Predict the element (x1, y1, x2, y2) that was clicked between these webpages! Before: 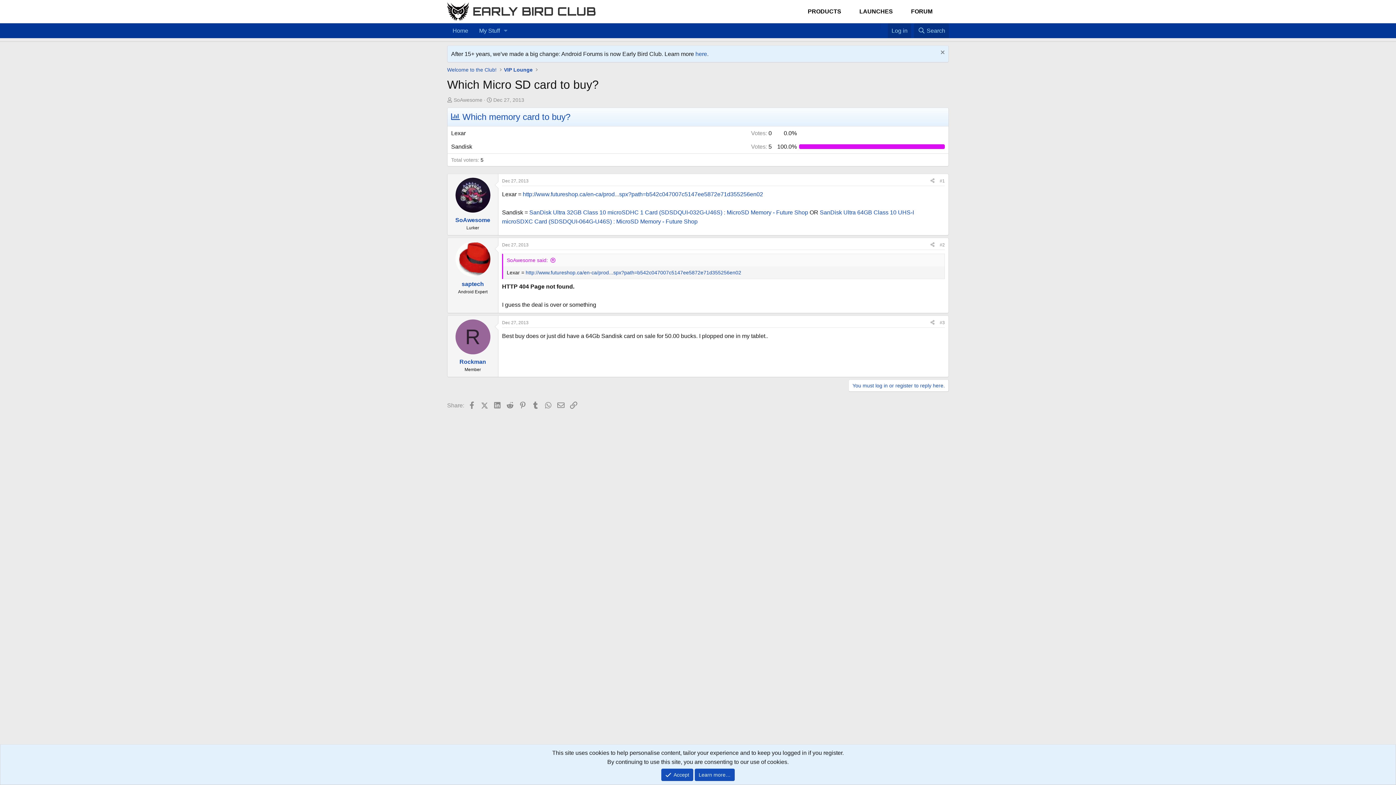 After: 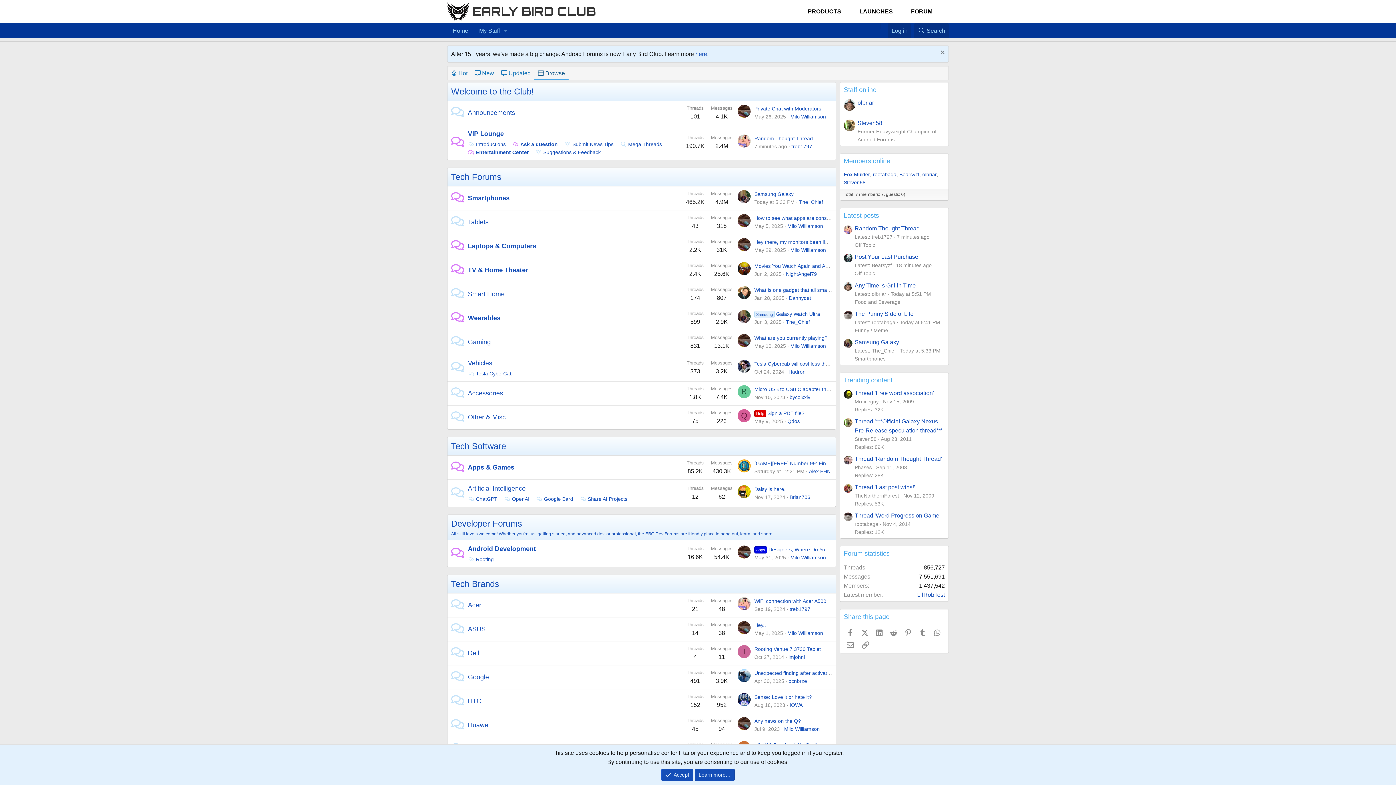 Action: label: Home bbox: (447, 23, 473, 38)